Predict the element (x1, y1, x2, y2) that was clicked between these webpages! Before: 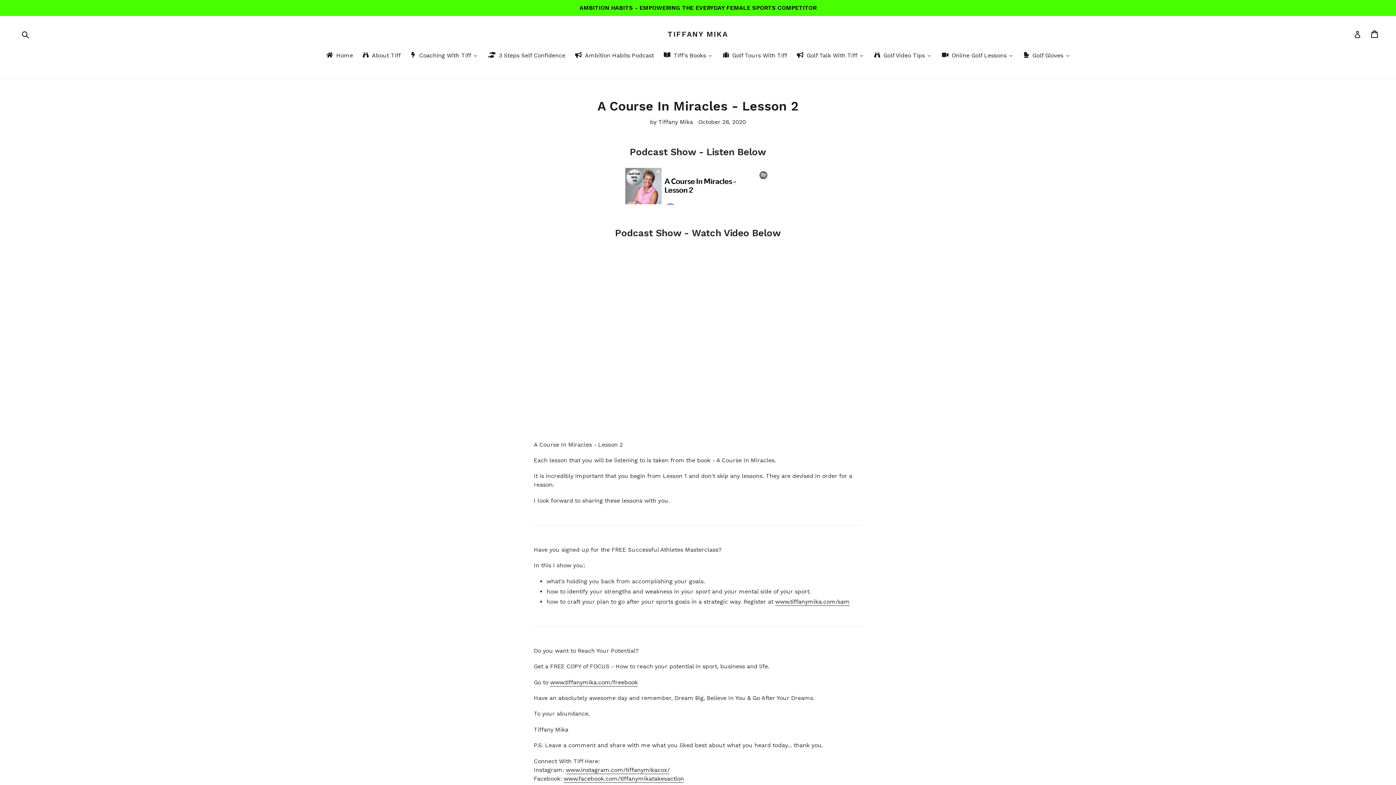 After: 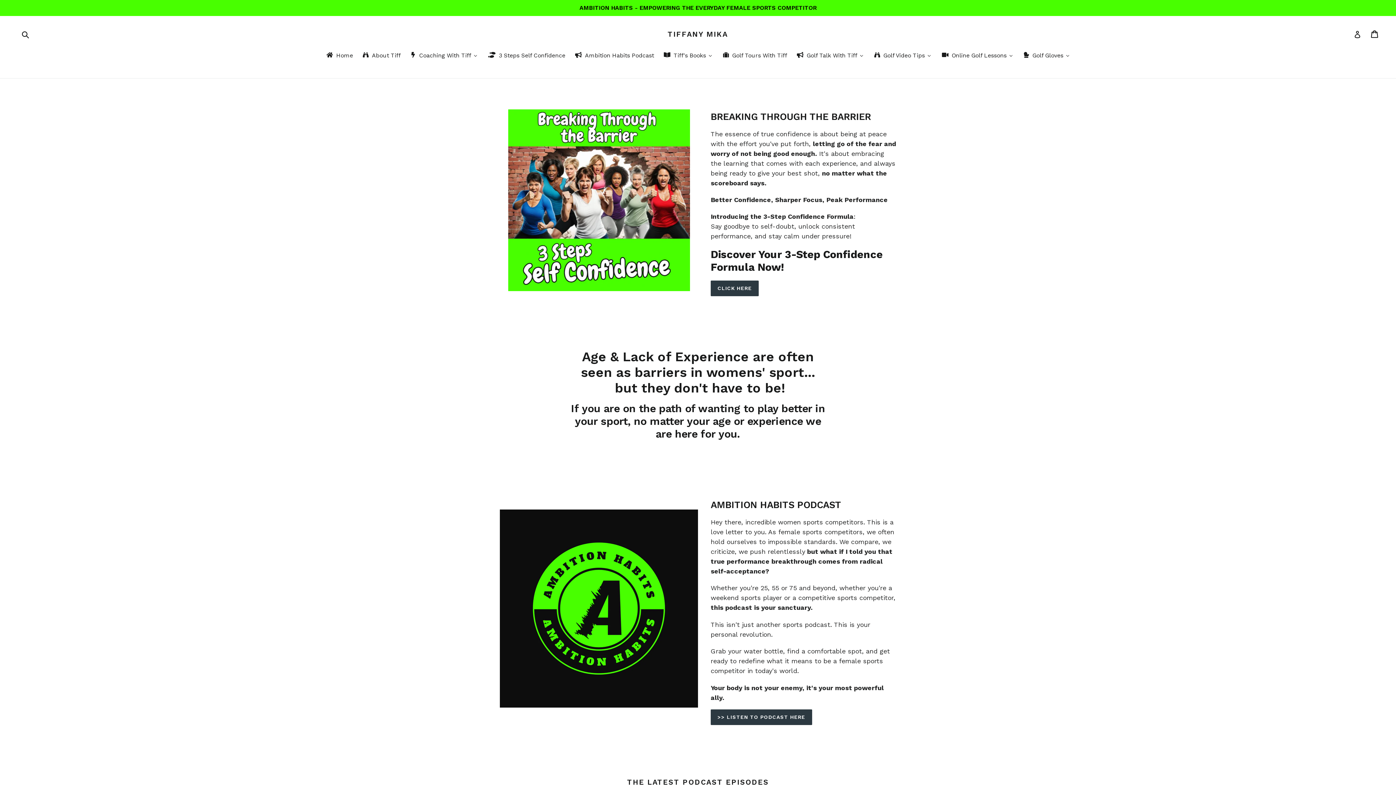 Action: label: TIFFANY MIKA bbox: (667, 29, 728, 38)